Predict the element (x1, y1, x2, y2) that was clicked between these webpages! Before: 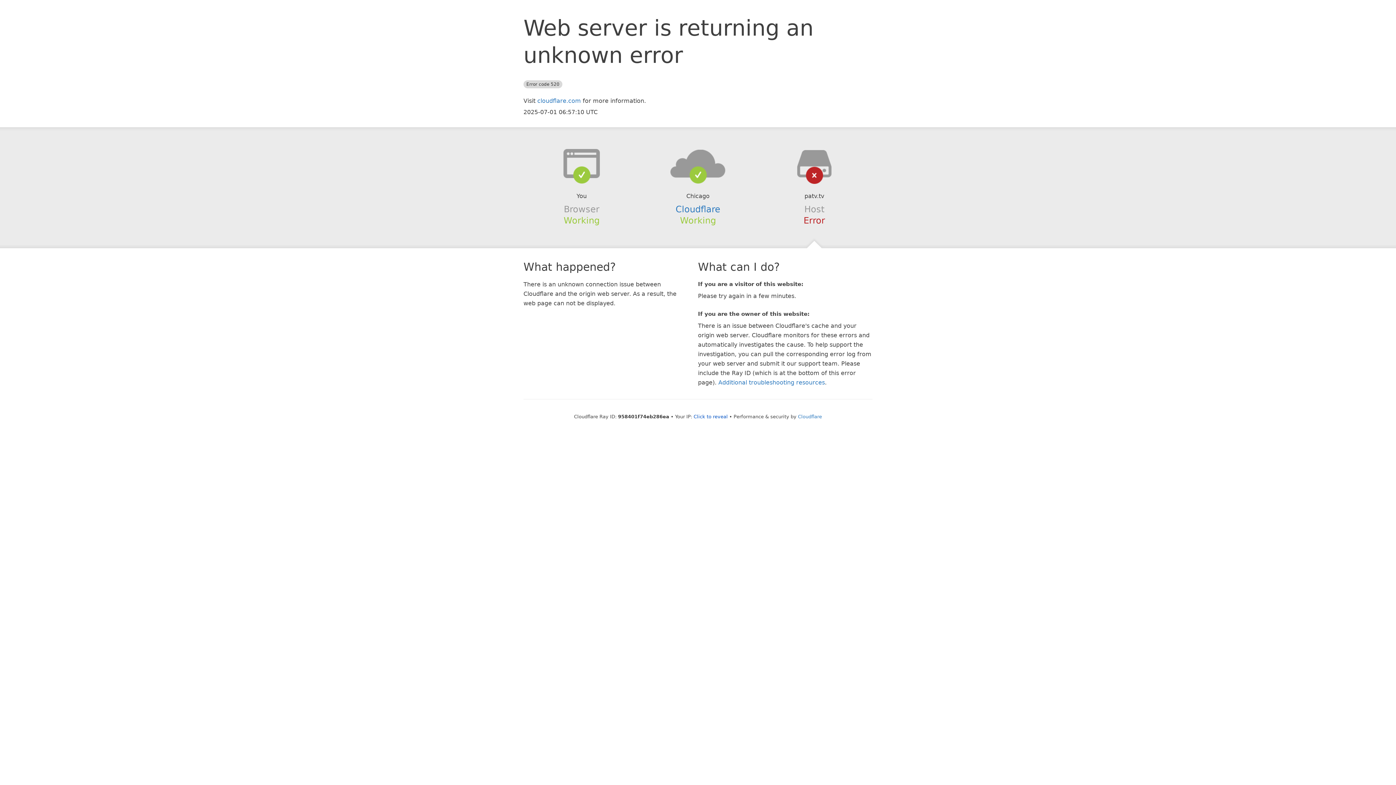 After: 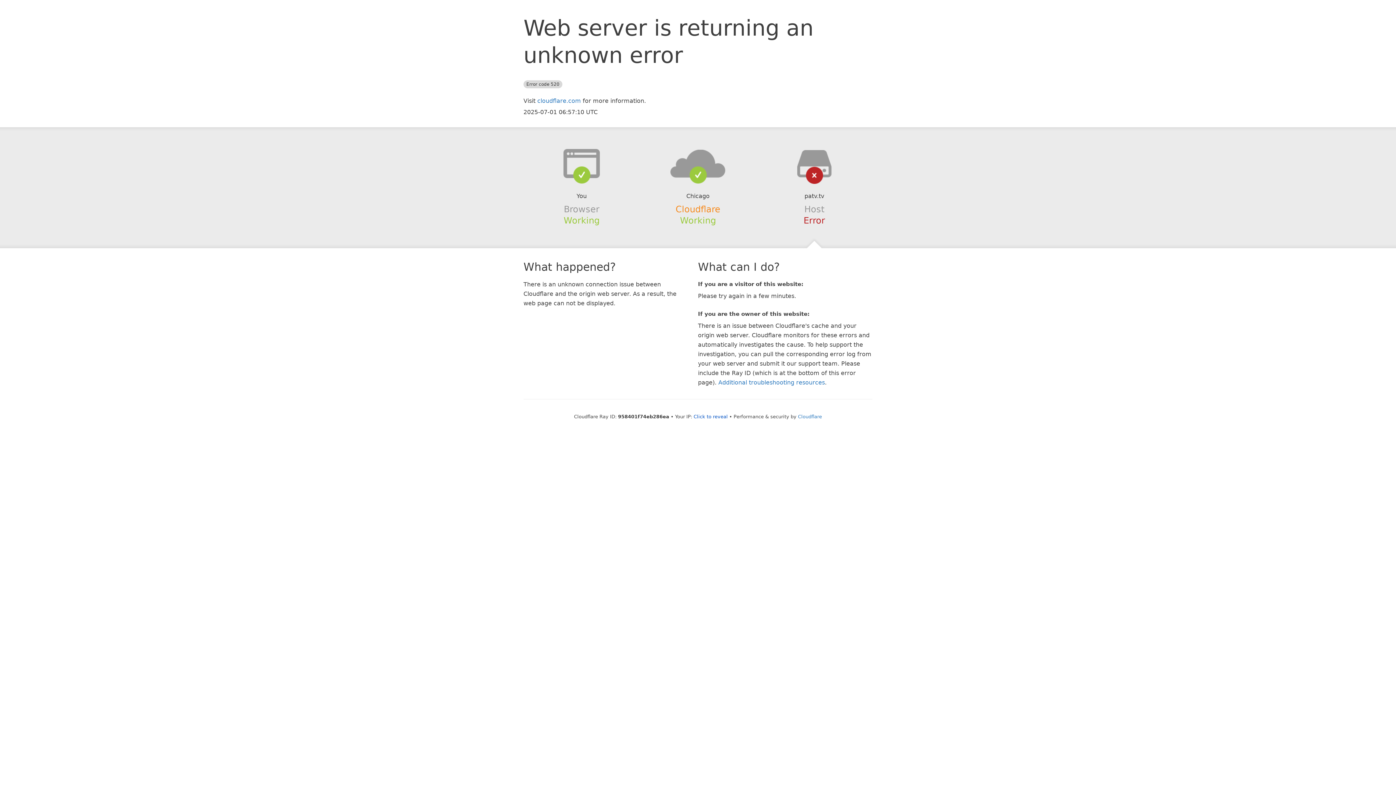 Action: label: Cloudflare bbox: (675, 204, 720, 214)